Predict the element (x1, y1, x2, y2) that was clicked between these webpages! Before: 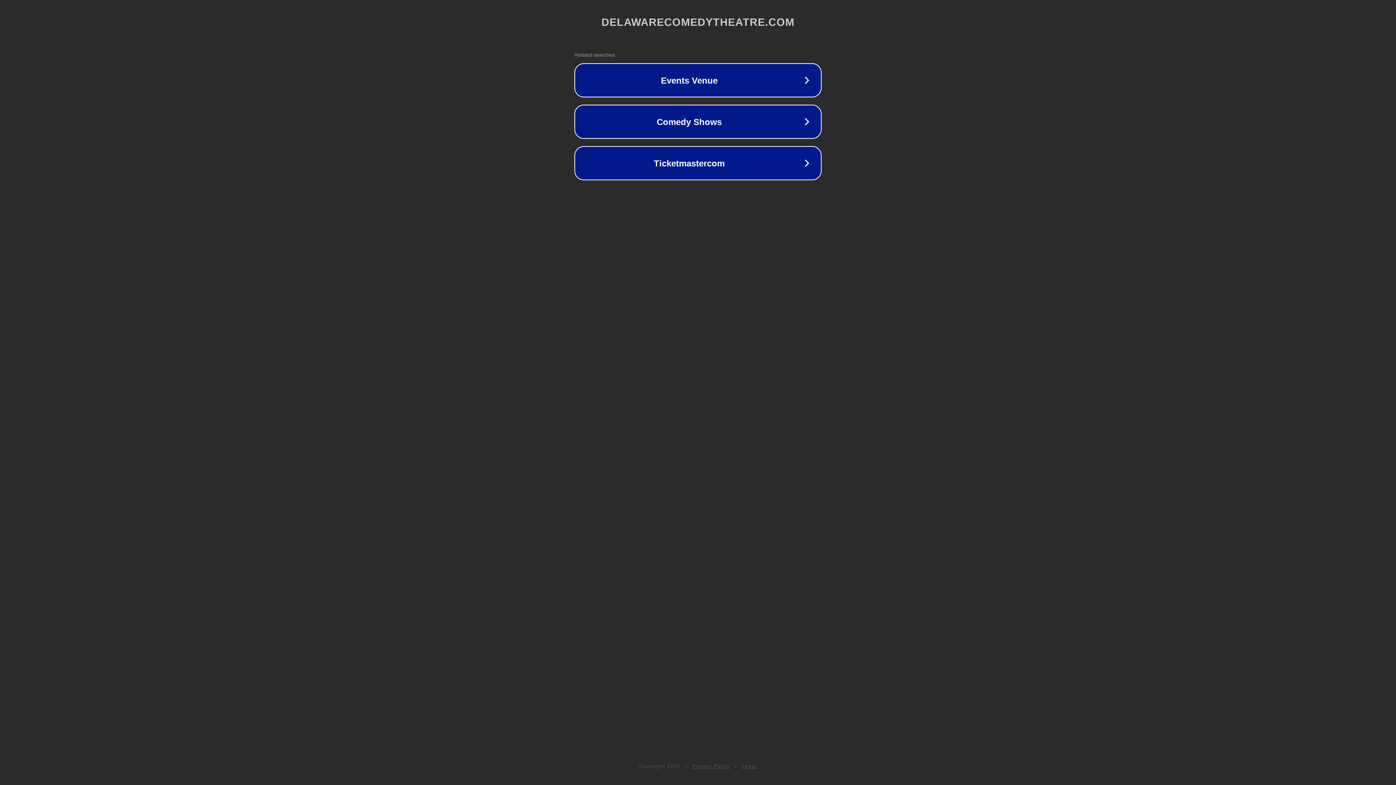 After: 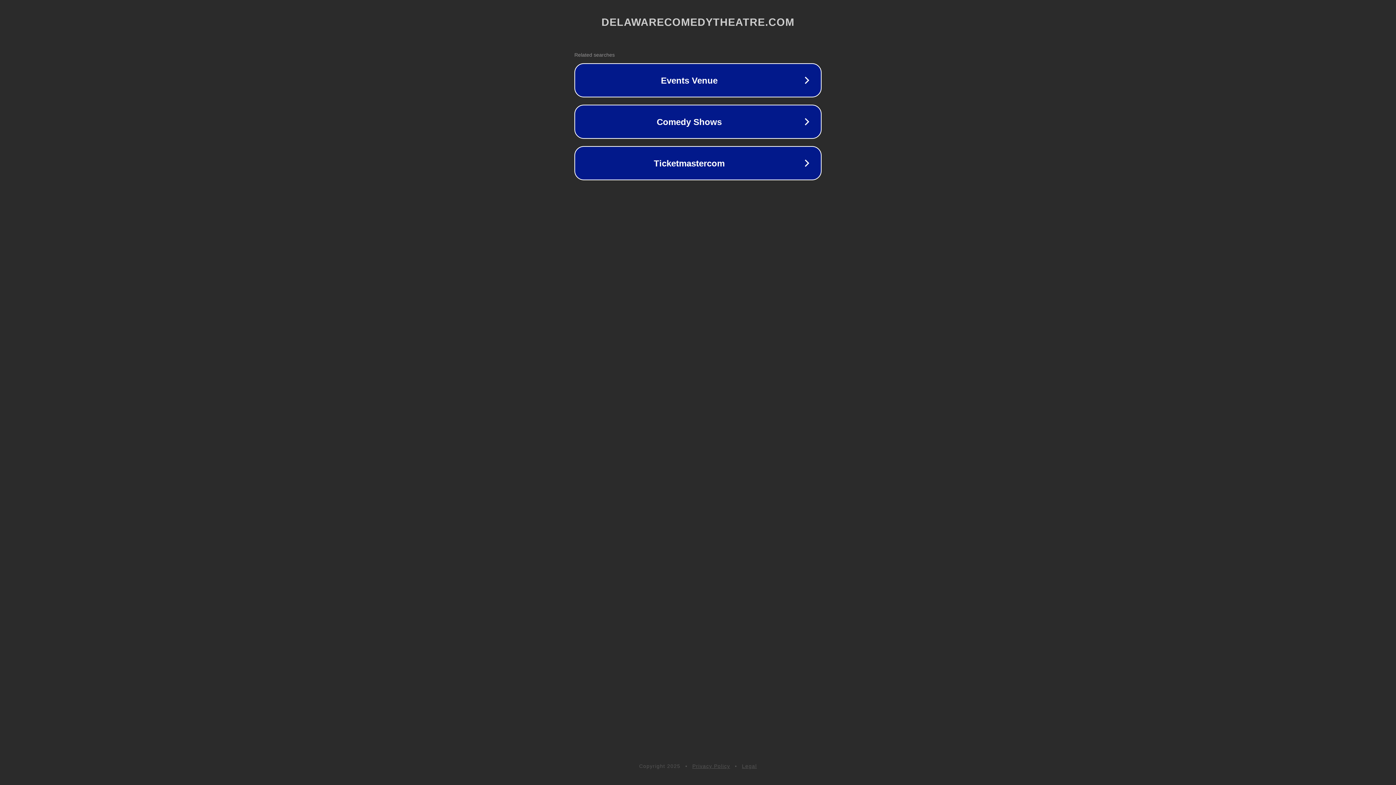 Action: label: Privacy Policy bbox: (692, 763, 730, 769)